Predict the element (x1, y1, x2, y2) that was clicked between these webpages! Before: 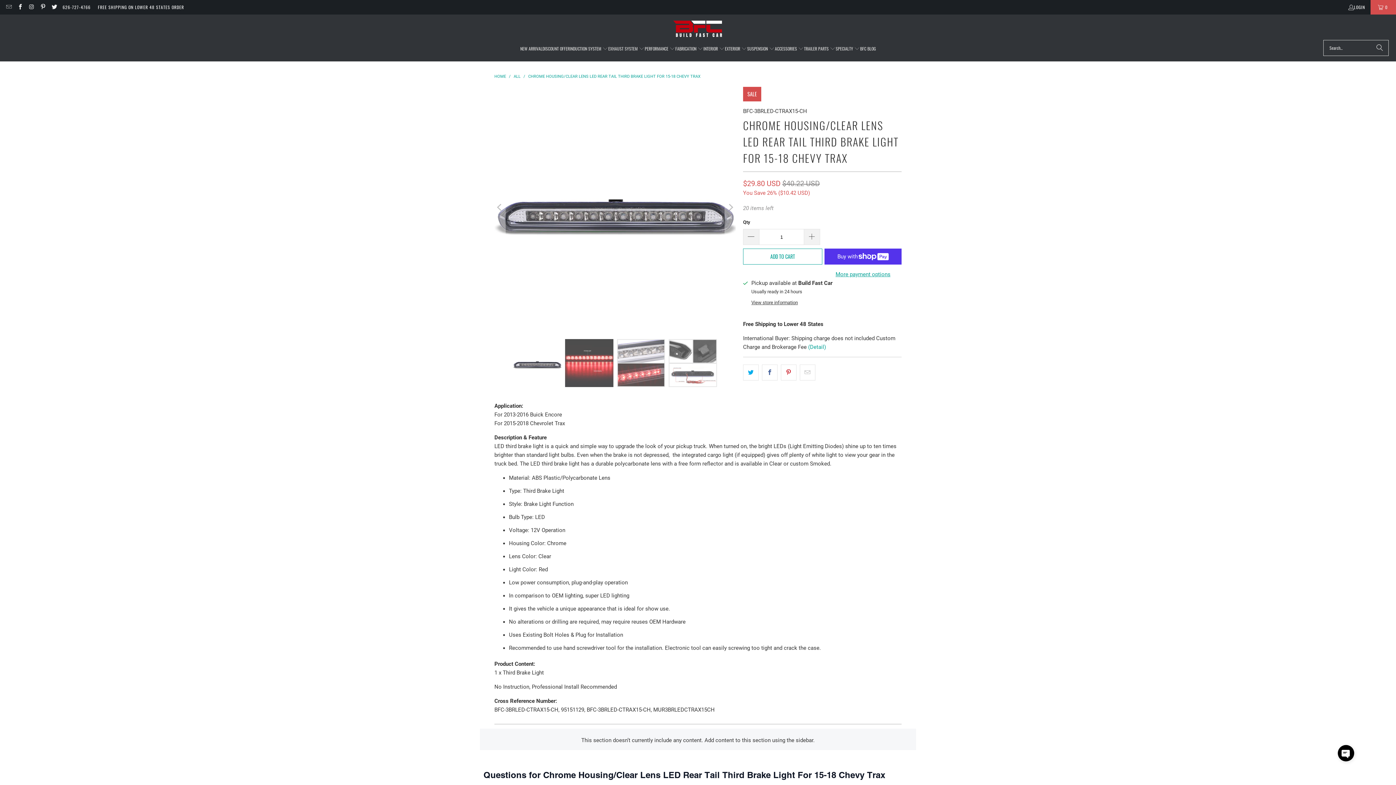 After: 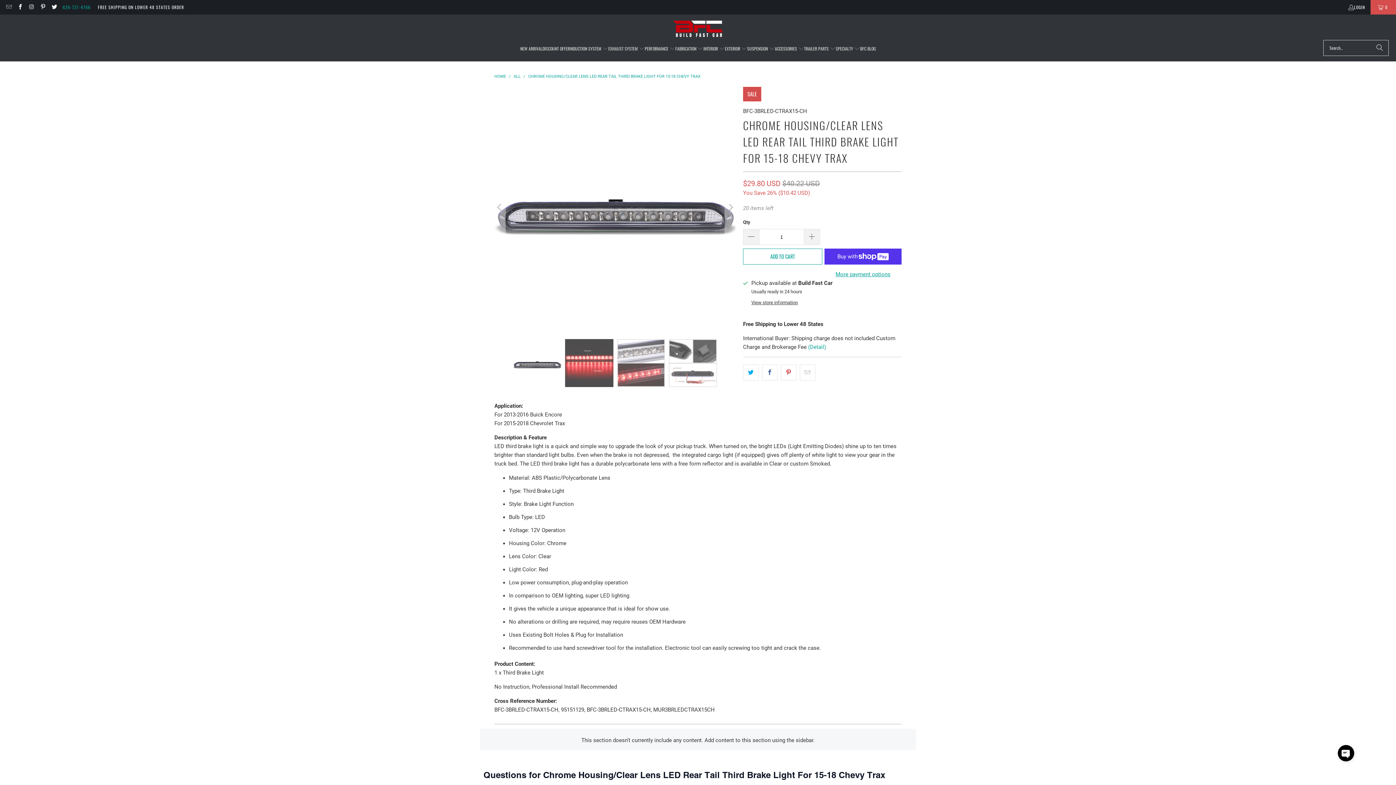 Action: bbox: (62, 2, 90, 11) label: 626-727-4766